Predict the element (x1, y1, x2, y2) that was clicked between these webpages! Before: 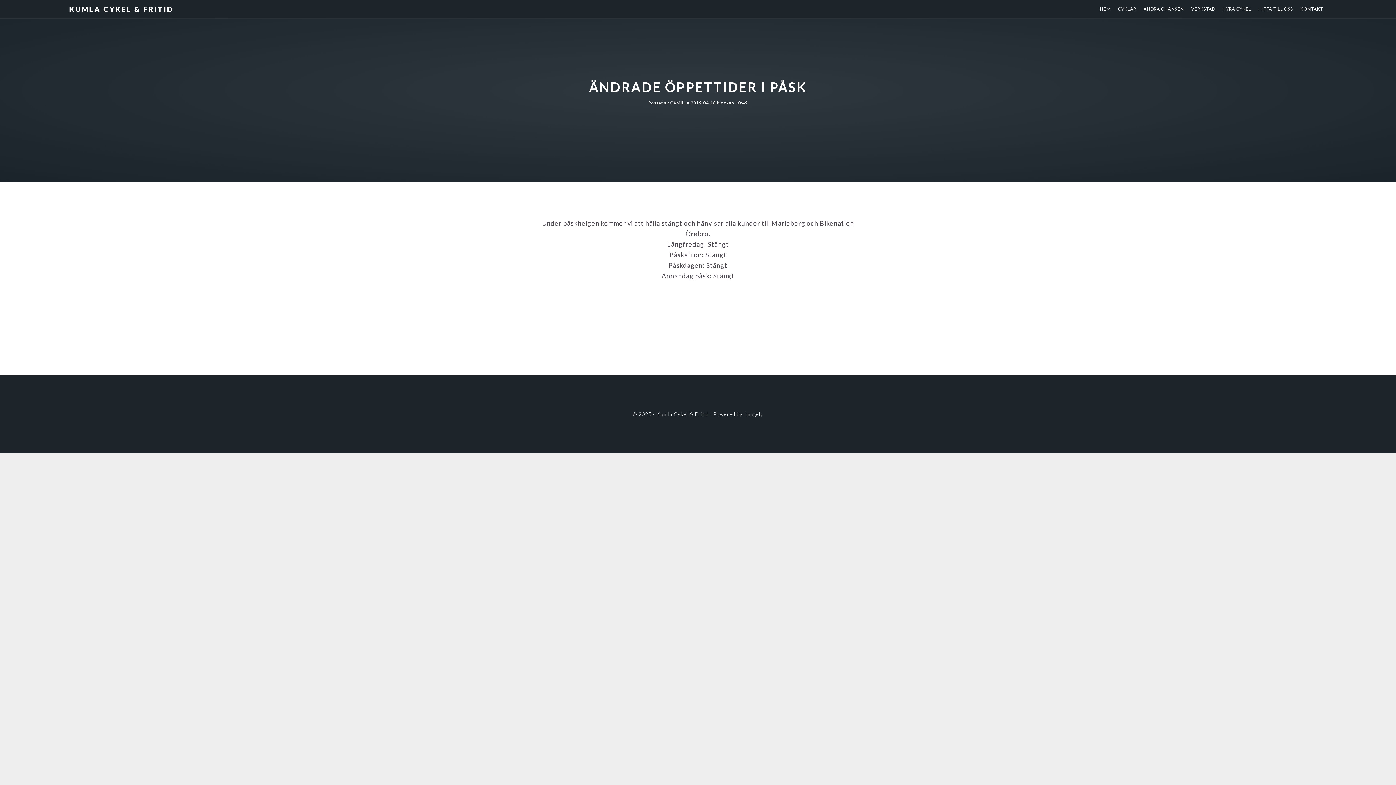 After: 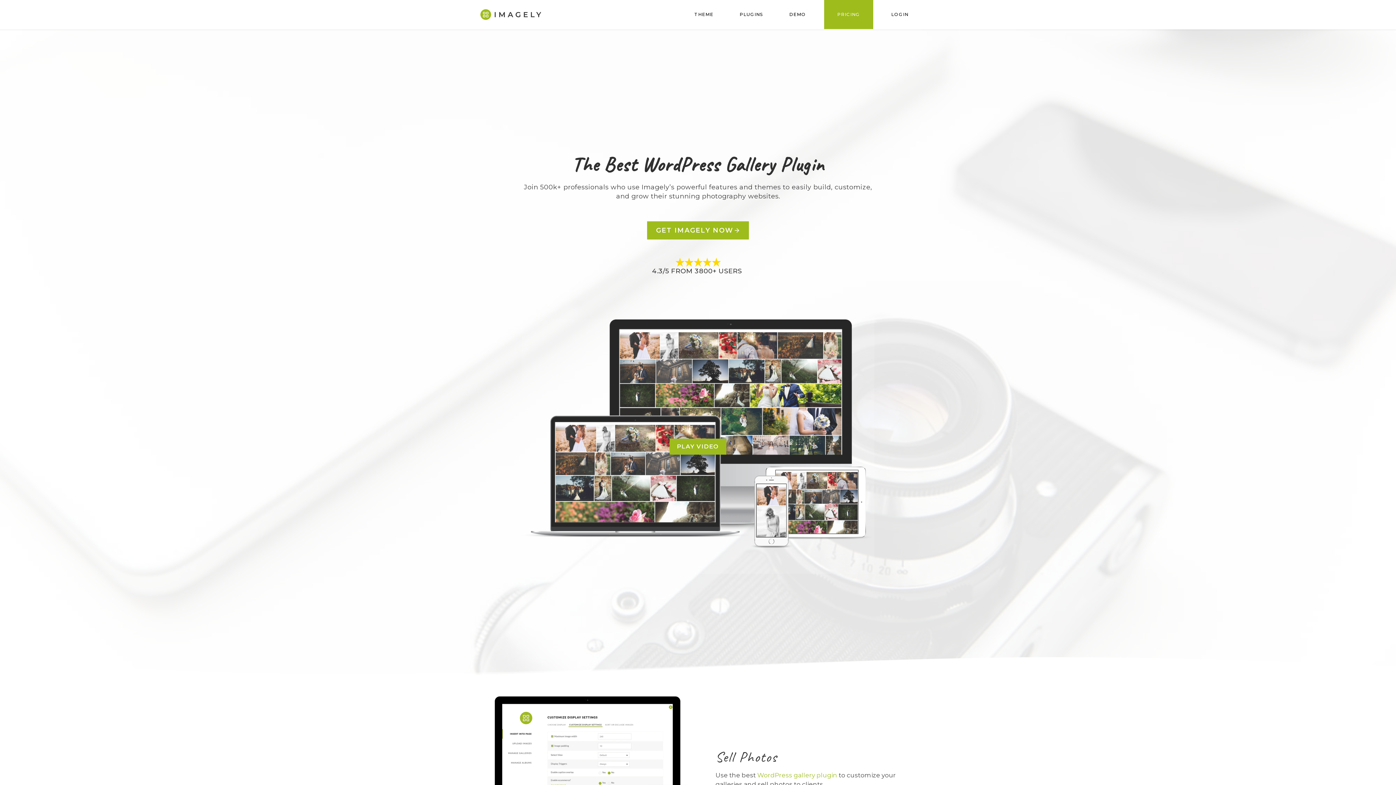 Action: bbox: (744, 411, 763, 417) label: Imagely